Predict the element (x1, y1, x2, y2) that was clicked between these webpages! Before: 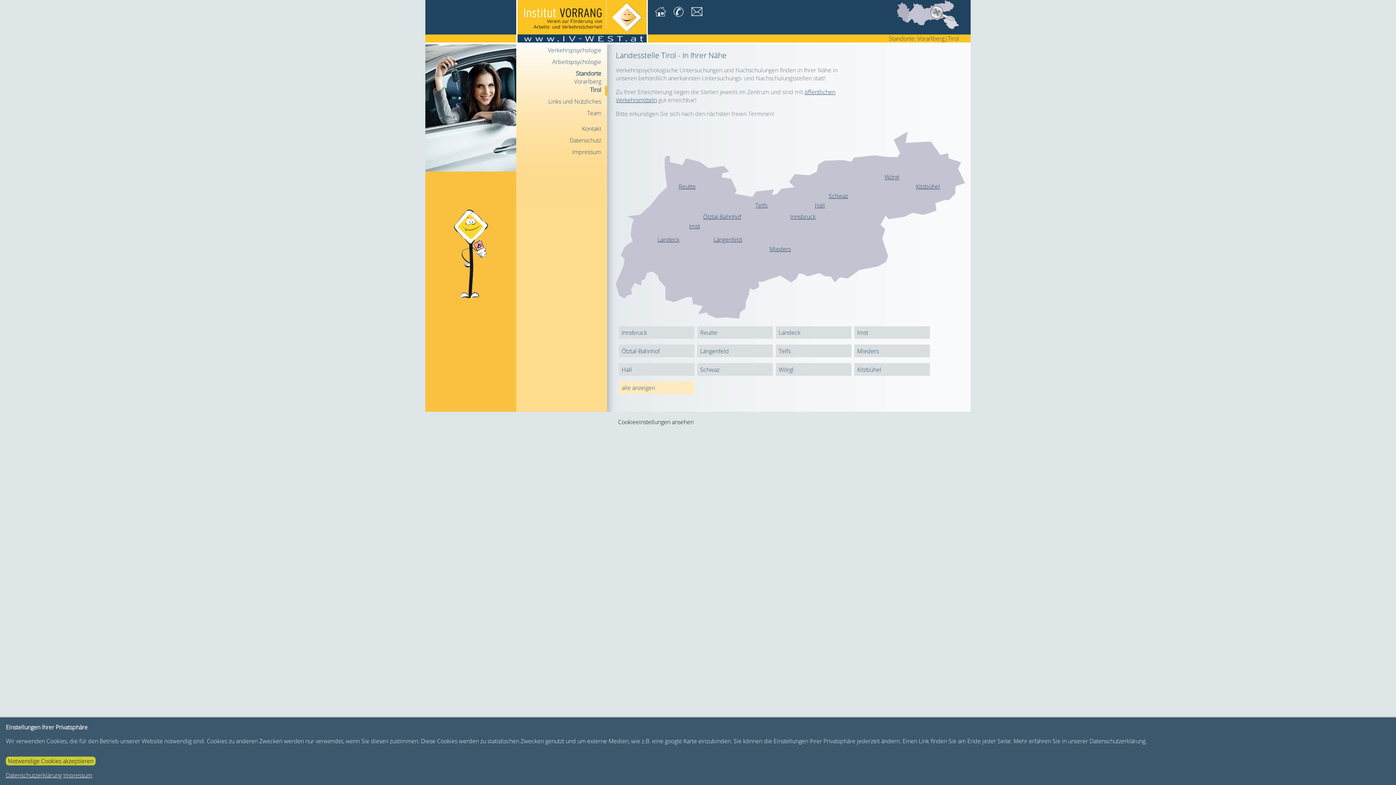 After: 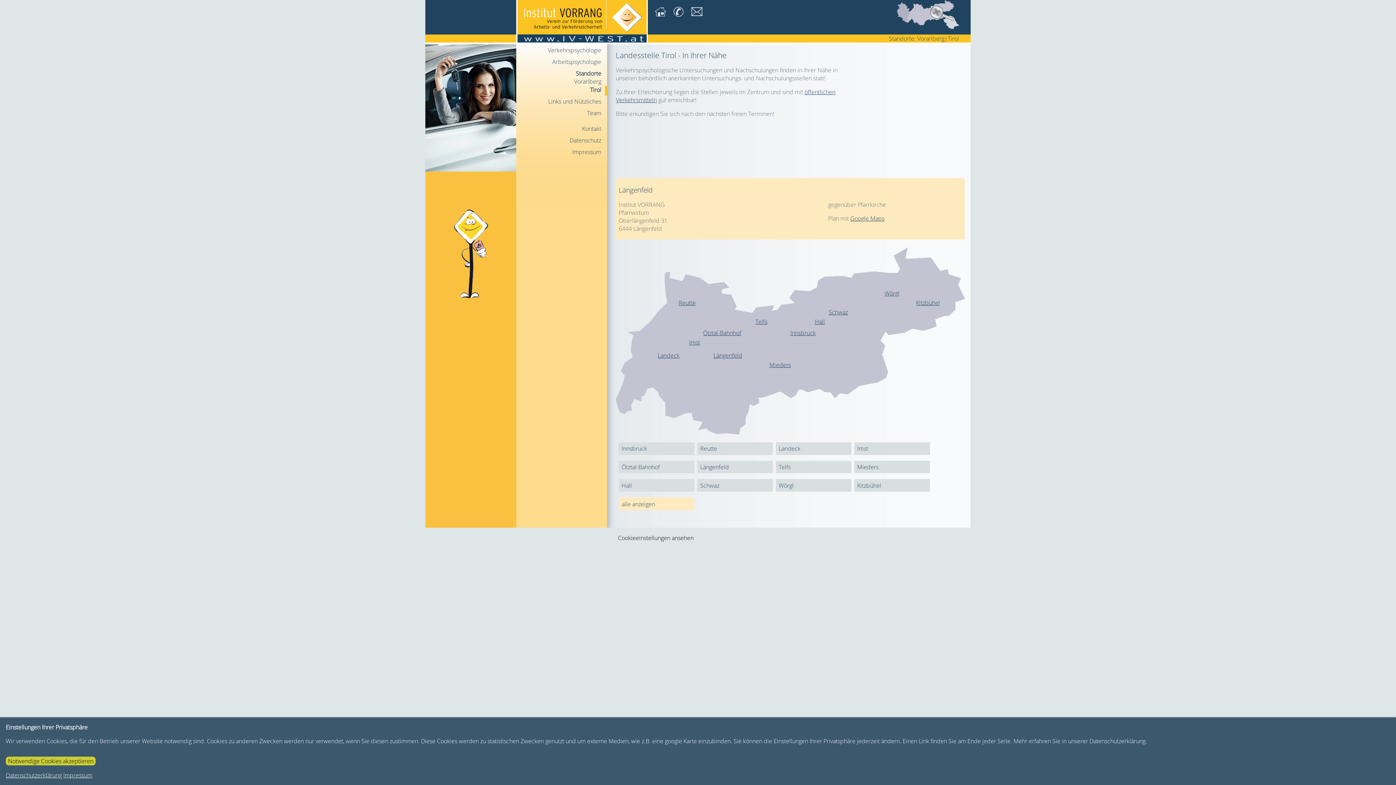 Action: bbox: (713, 235, 742, 243) label: Längenfeld